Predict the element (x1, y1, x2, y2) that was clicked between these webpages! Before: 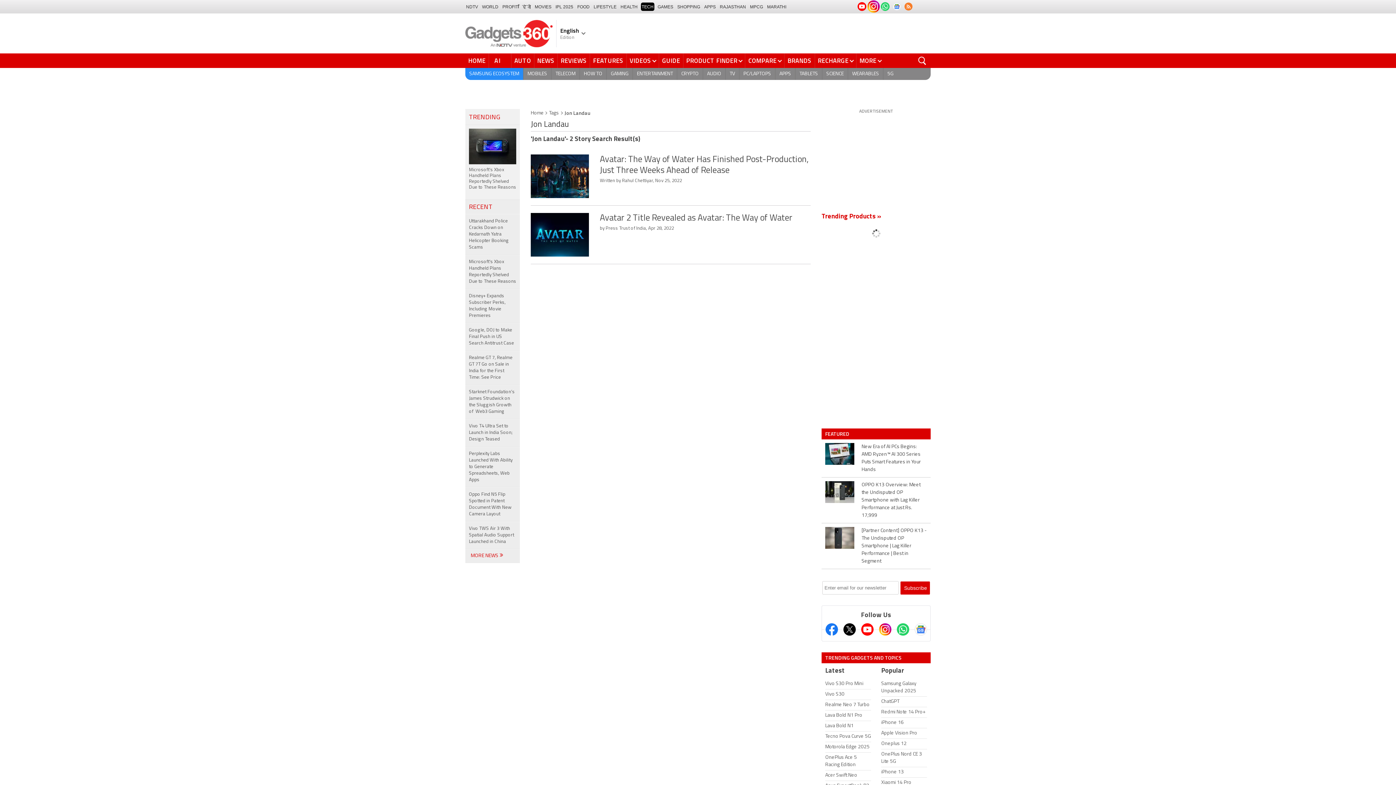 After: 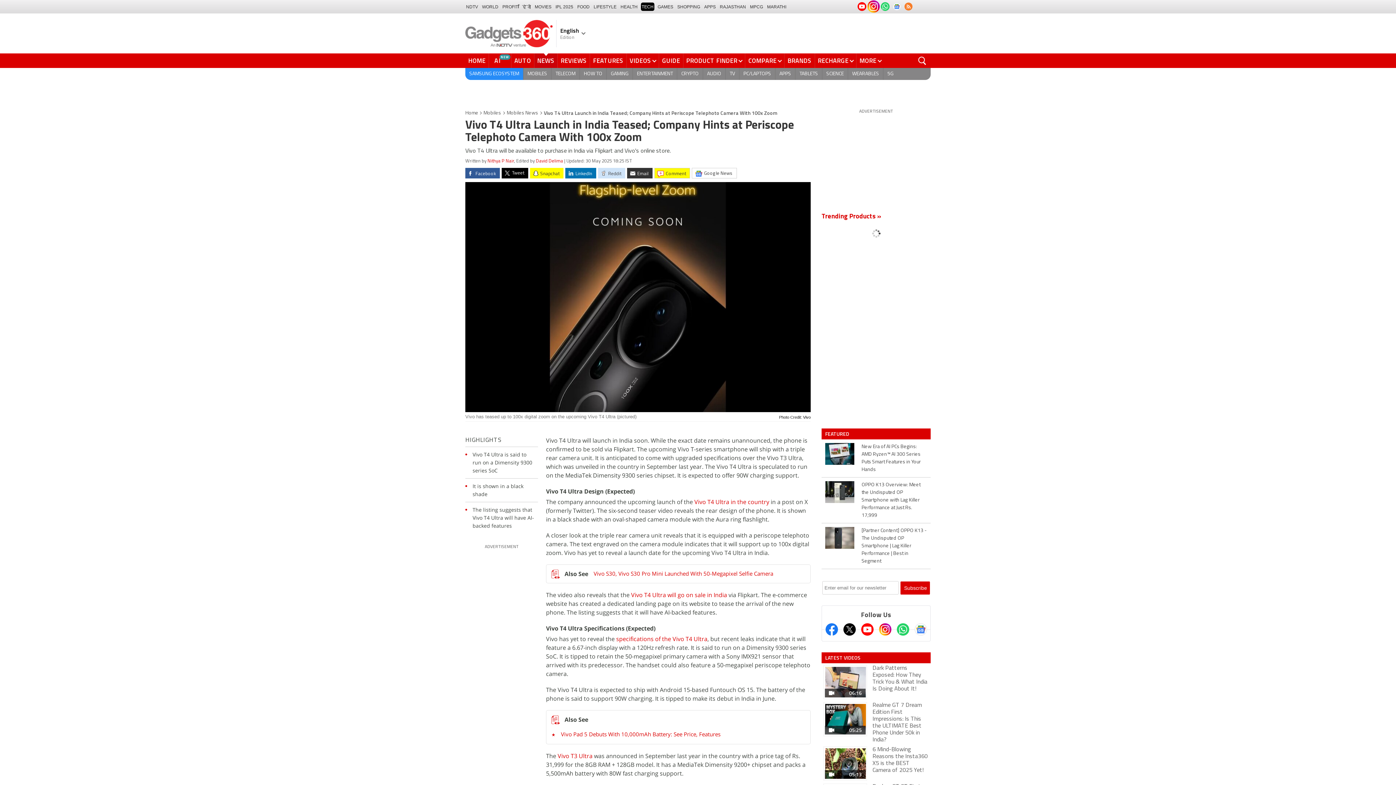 Action: bbox: (465, 419, 520, 446) label: Vivo T4 Ultra Set to Launch in India Soon; Design Teased